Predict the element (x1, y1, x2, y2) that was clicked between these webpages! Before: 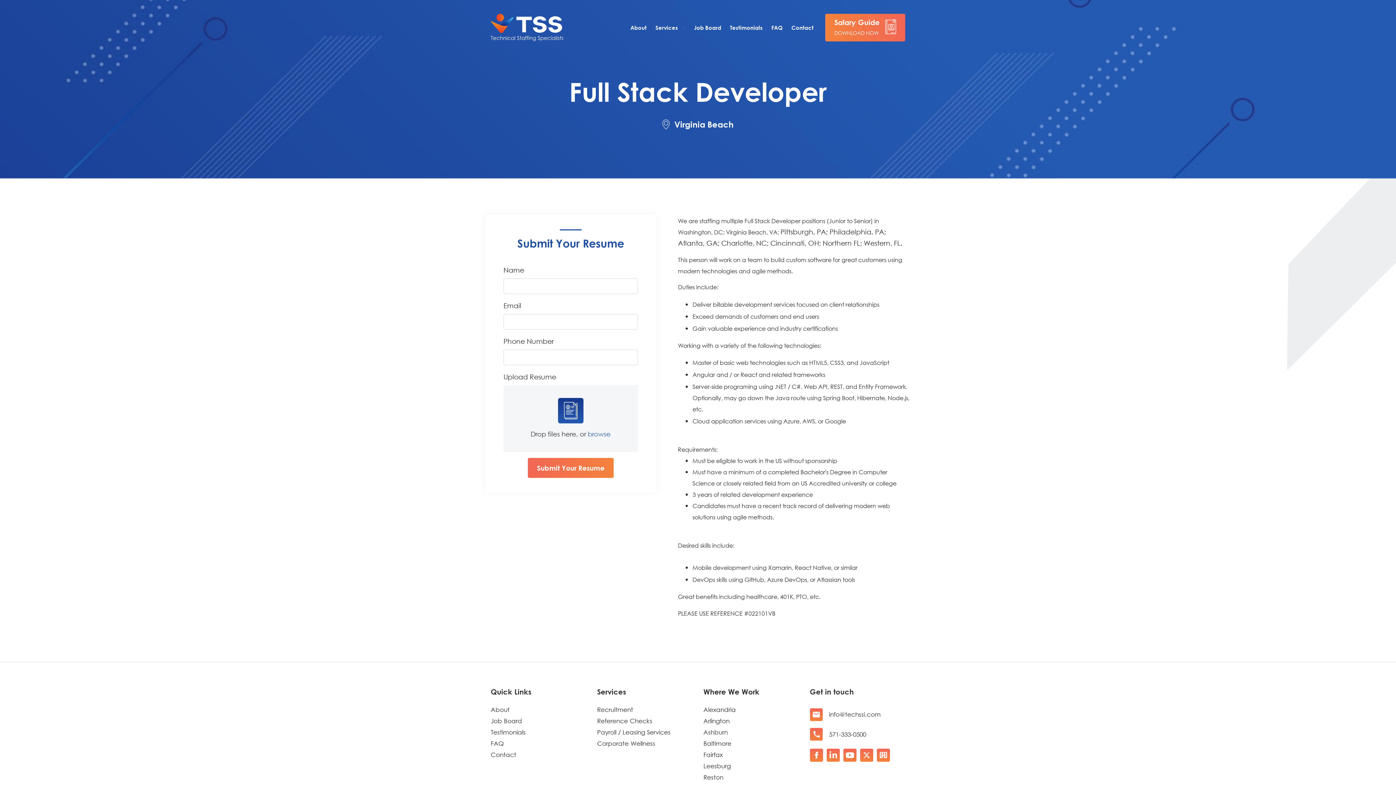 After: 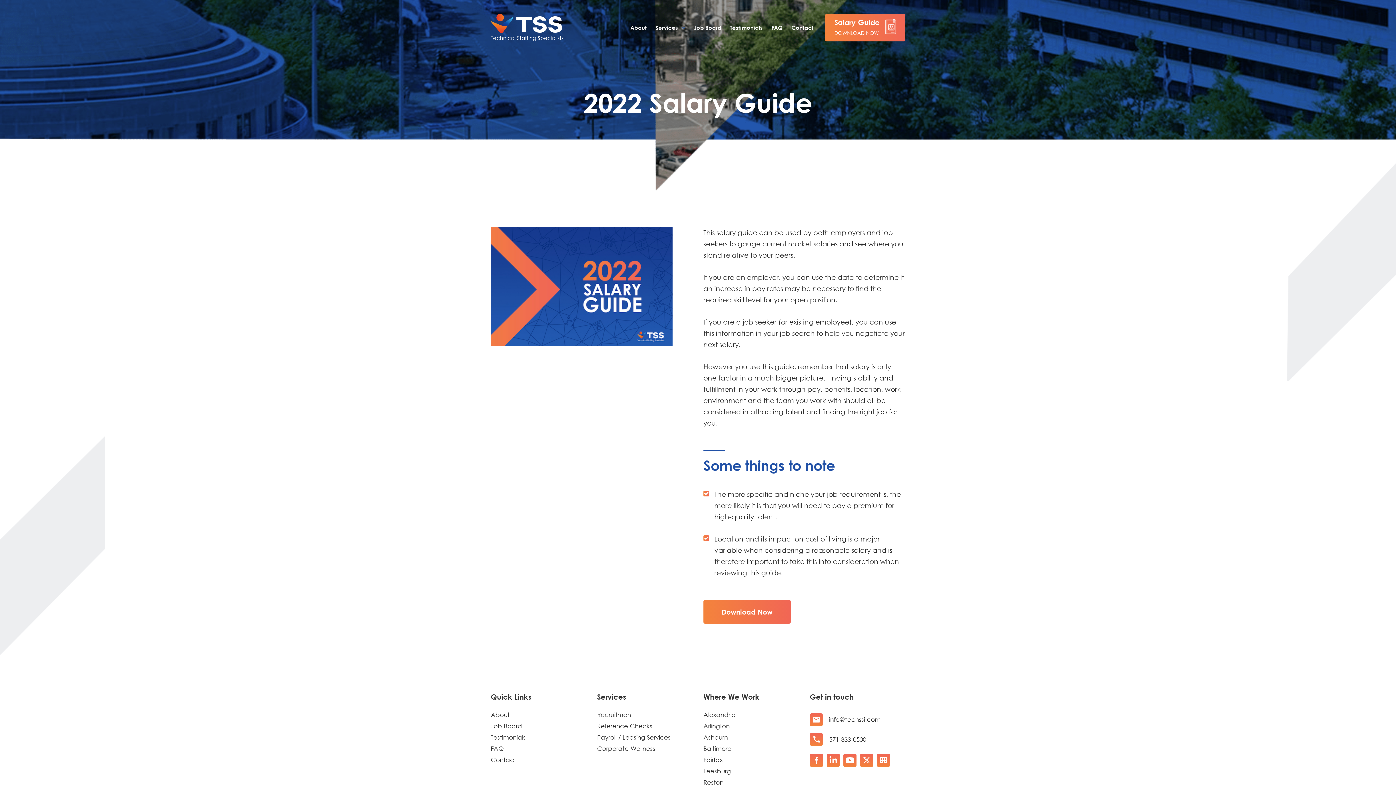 Action: label: Salary Guide

DOWNLOAD NOW bbox: (825, 13, 905, 41)